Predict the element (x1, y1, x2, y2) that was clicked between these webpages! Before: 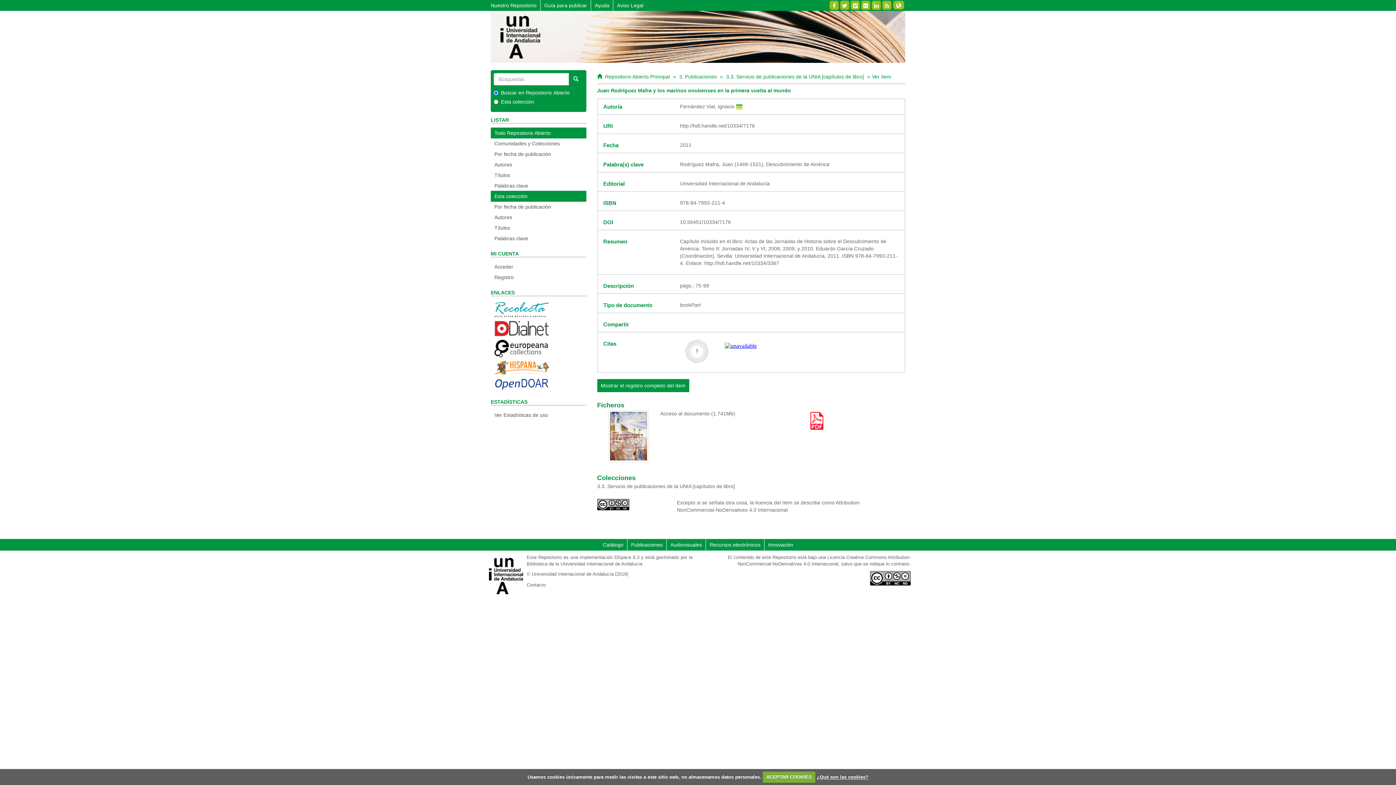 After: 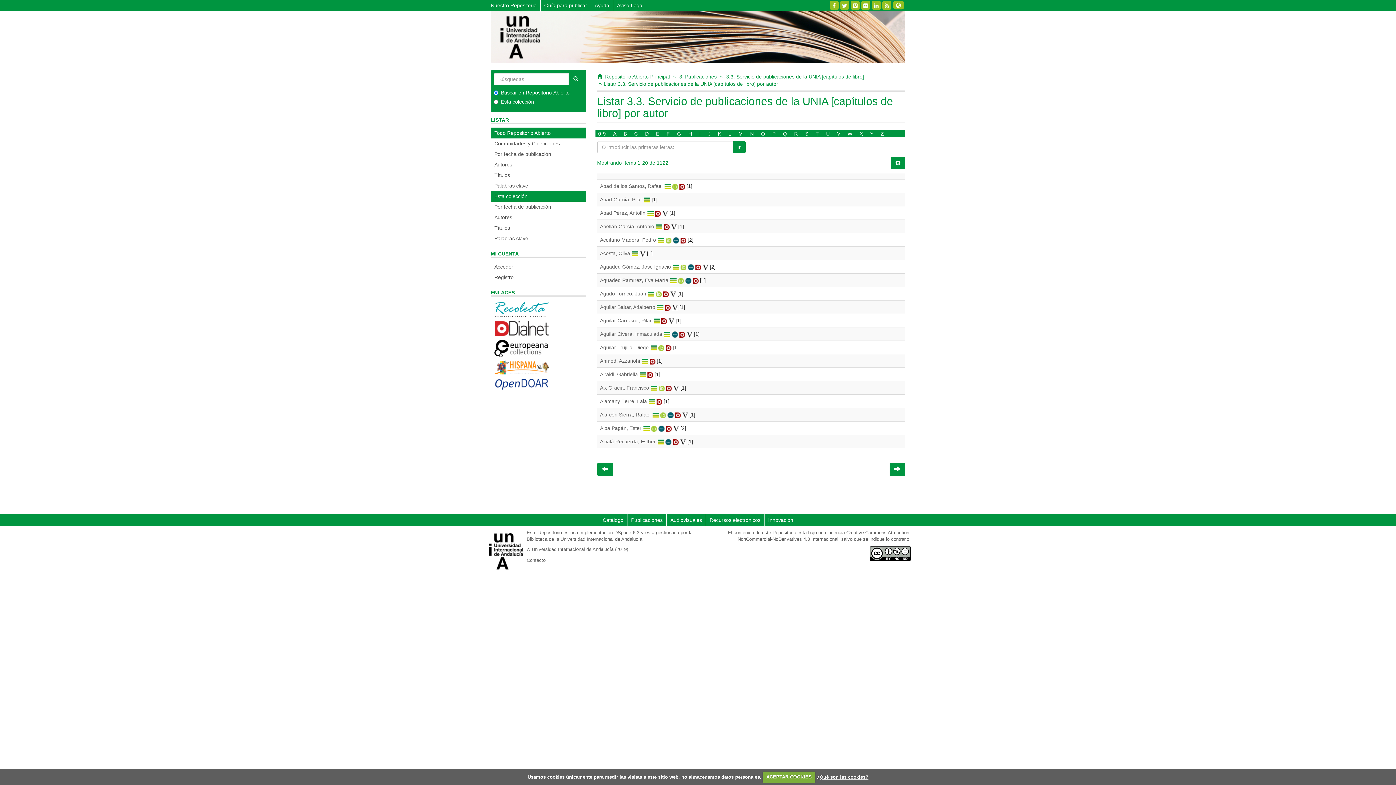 Action: label: Autores bbox: (490, 212, 586, 222)